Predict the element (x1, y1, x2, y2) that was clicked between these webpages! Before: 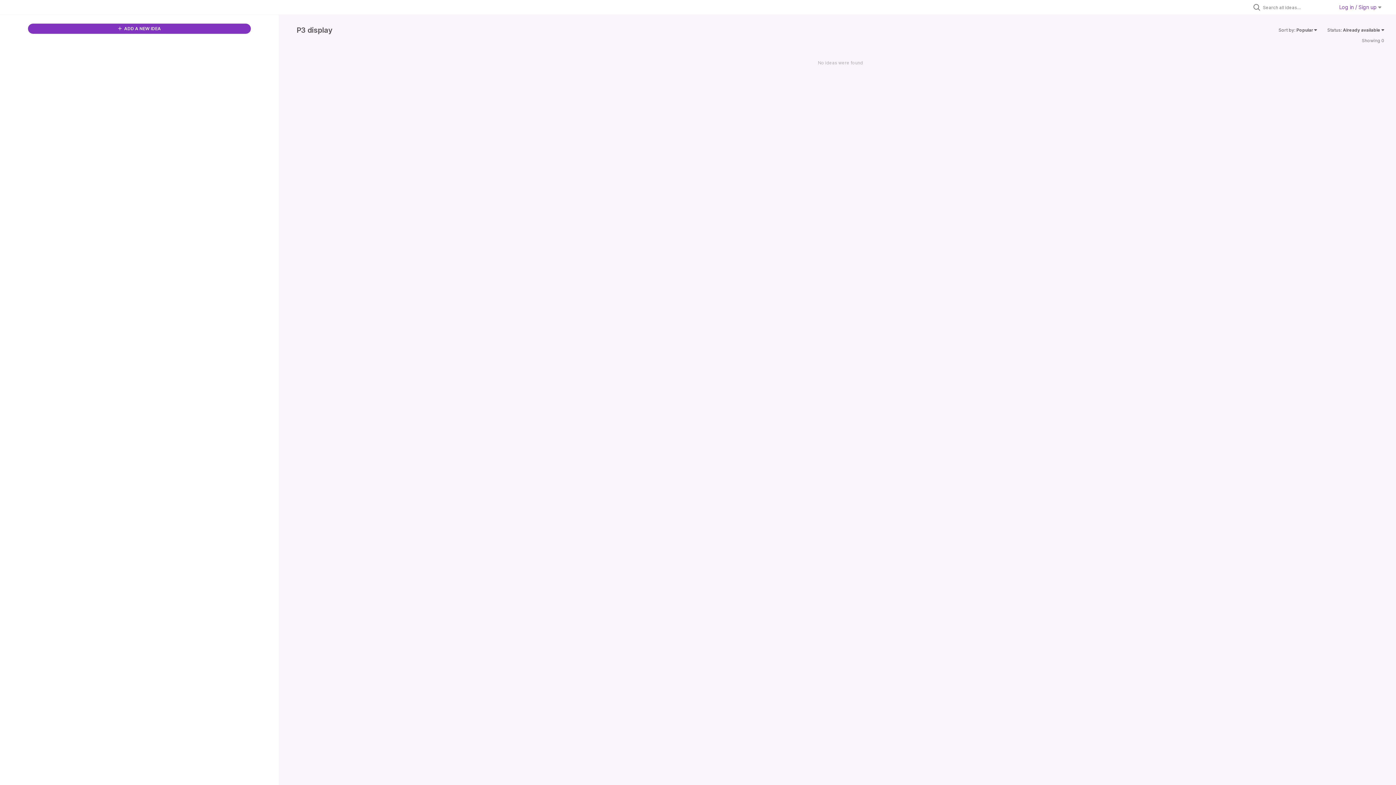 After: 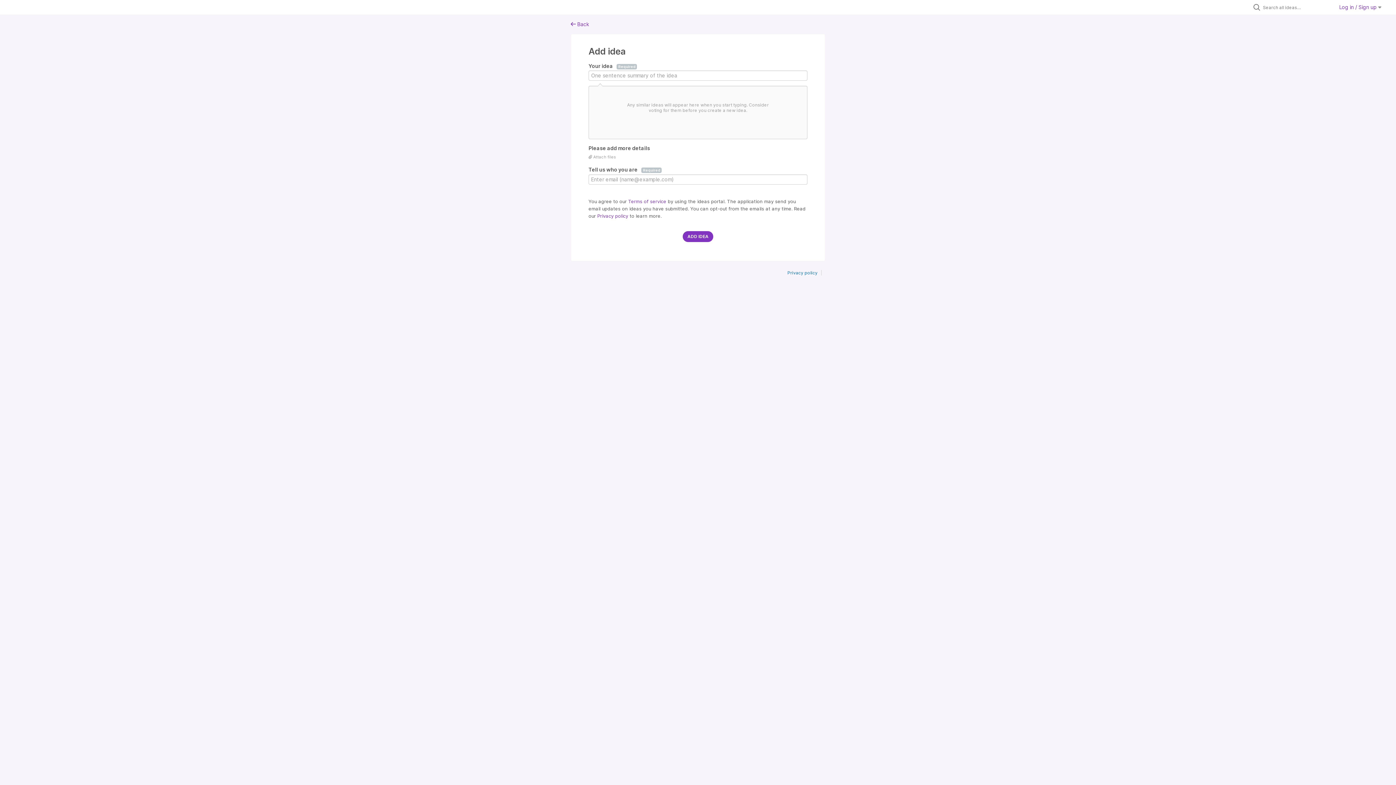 Action: label:  ADD A NEW IDEA bbox: (27, 23, 251, 33)